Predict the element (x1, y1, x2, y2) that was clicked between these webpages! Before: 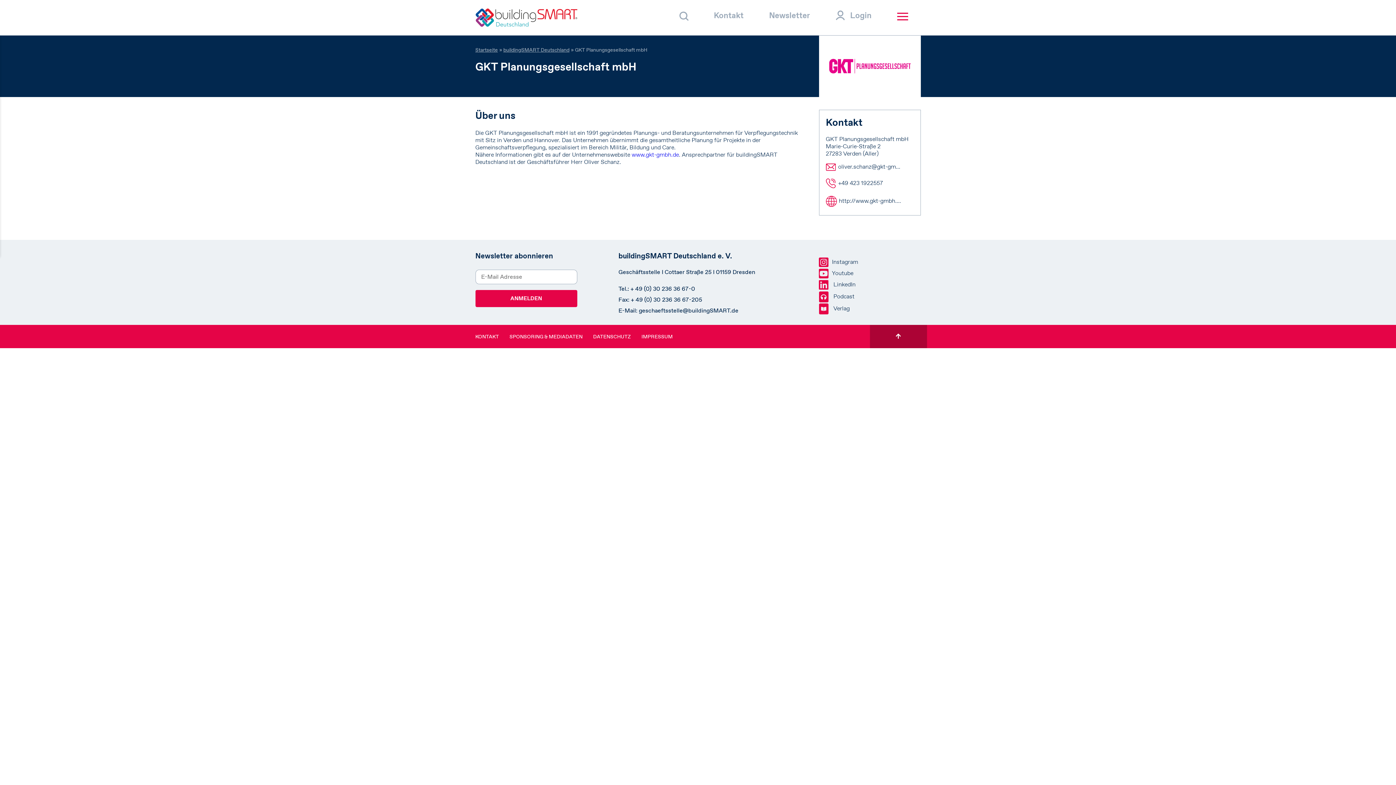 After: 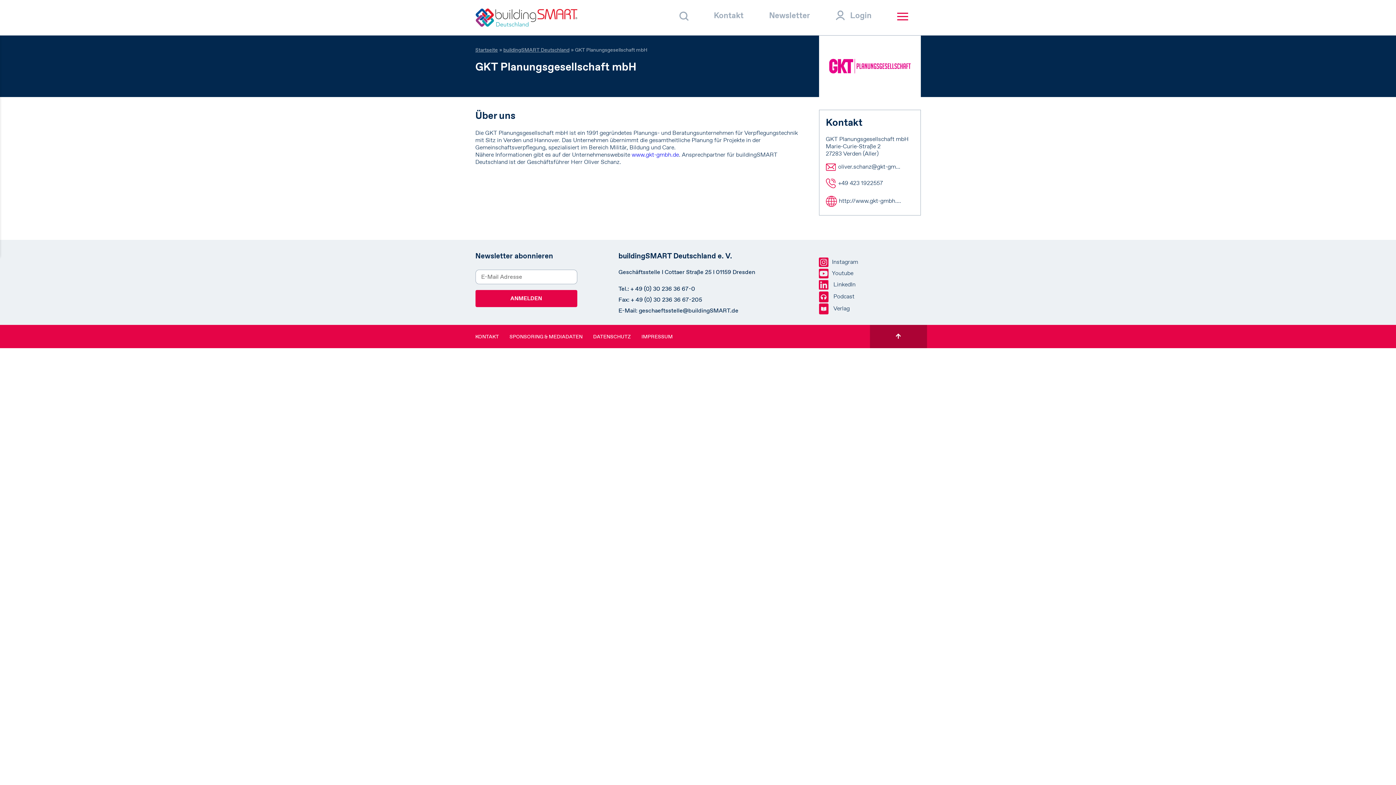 Action: bbox: (819, 268, 920, 279) label: Youtube